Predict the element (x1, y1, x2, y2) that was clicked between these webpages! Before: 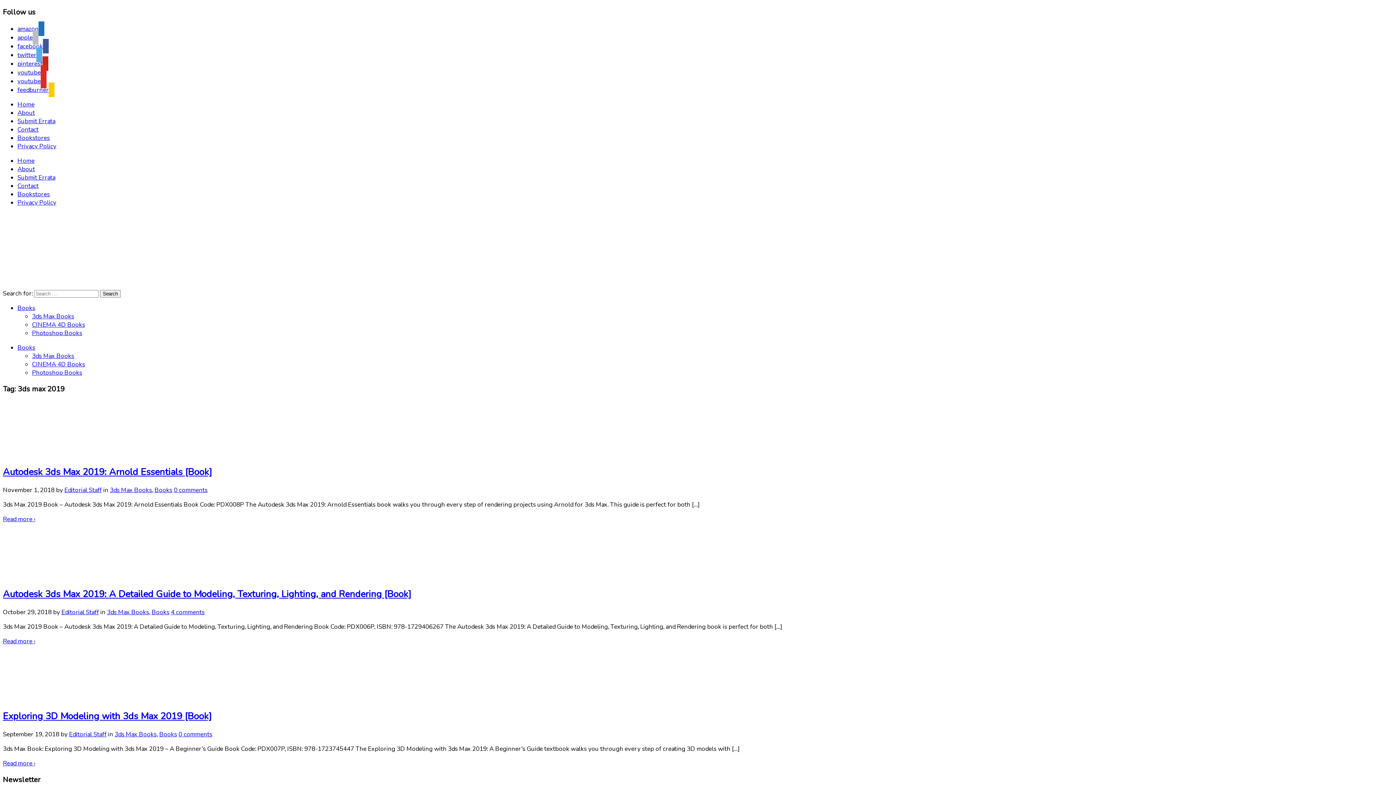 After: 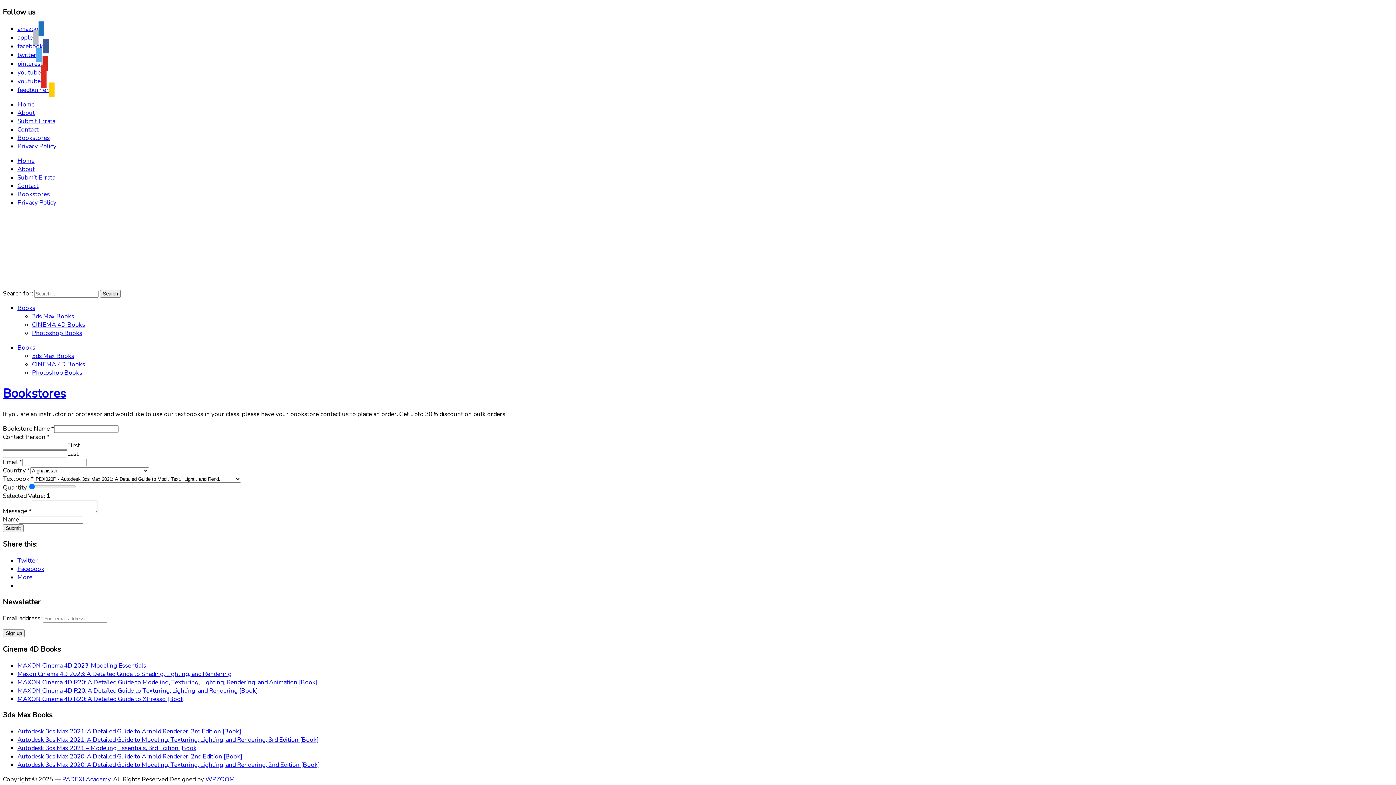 Action: bbox: (17, 190, 49, 198) label: Bookstores